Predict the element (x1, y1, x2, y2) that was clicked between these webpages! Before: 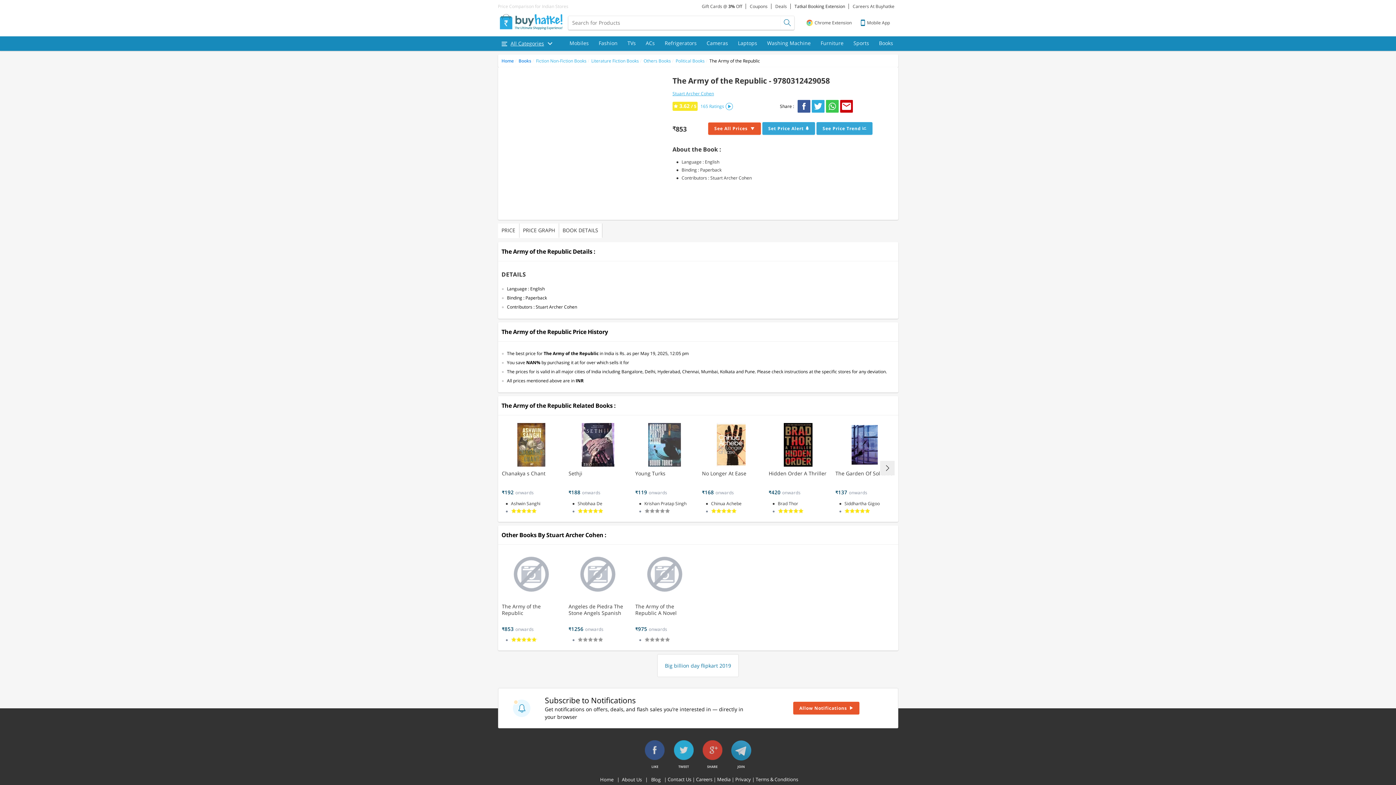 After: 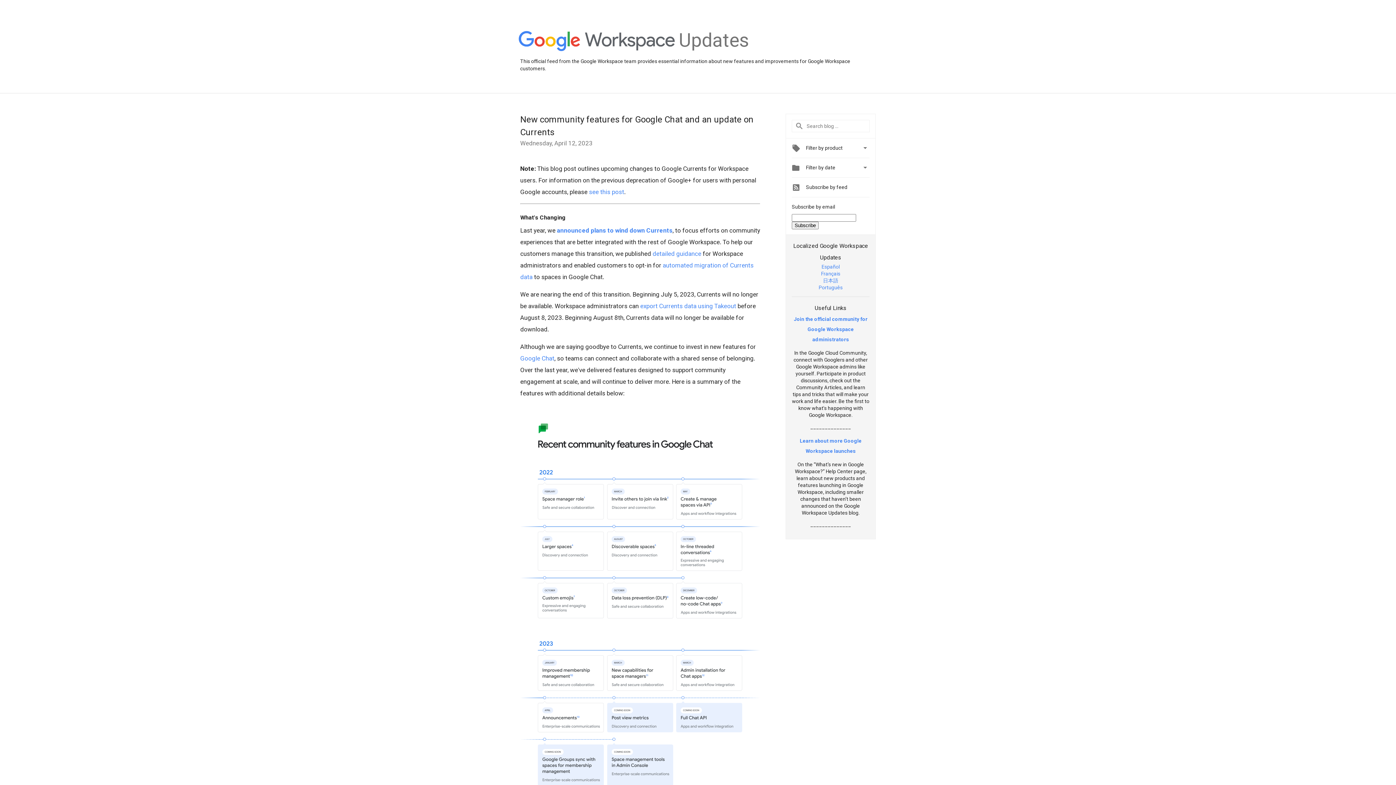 Action: bbox: (702, 740, 722, 760) label: SHARE